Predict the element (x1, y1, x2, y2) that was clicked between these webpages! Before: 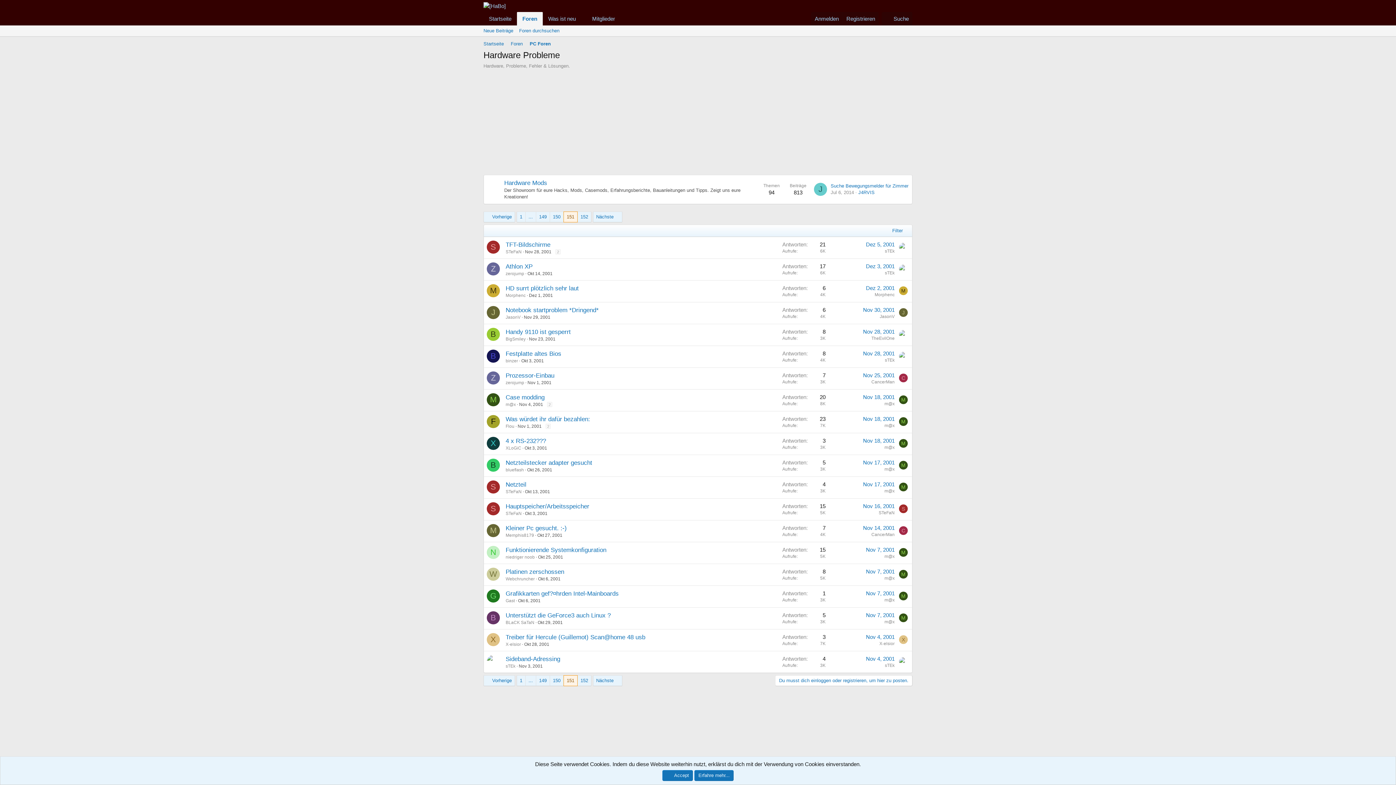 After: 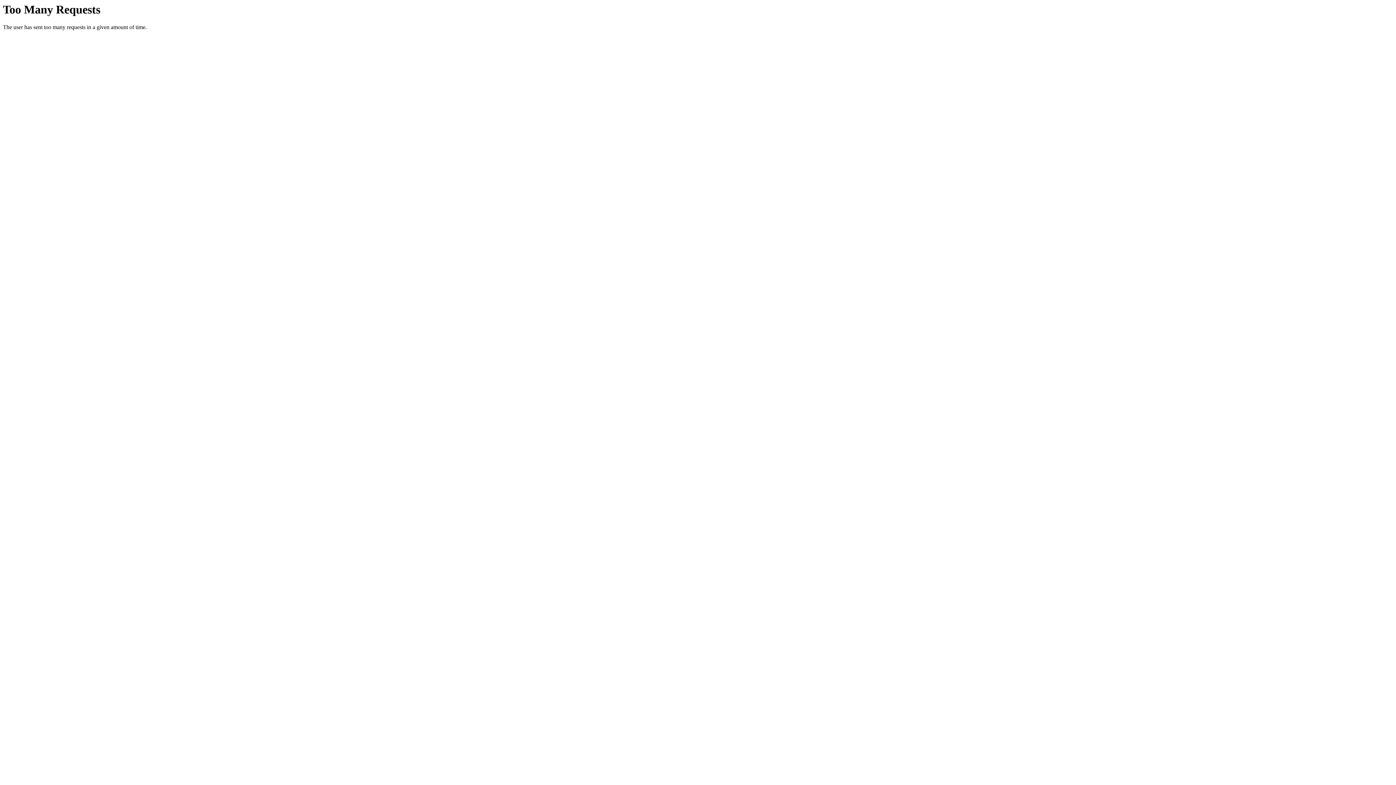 Action: label: J bbox: (899, 308, 908, 317)